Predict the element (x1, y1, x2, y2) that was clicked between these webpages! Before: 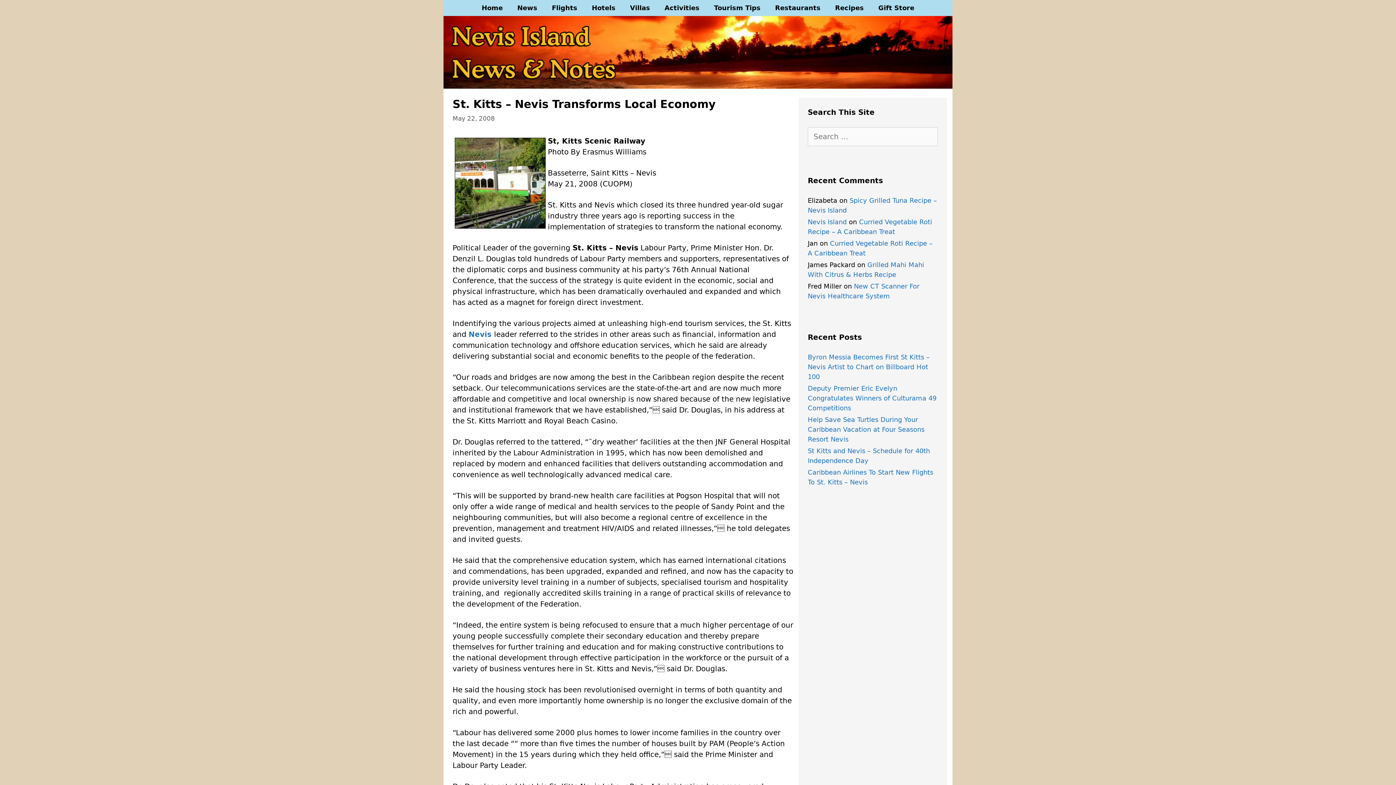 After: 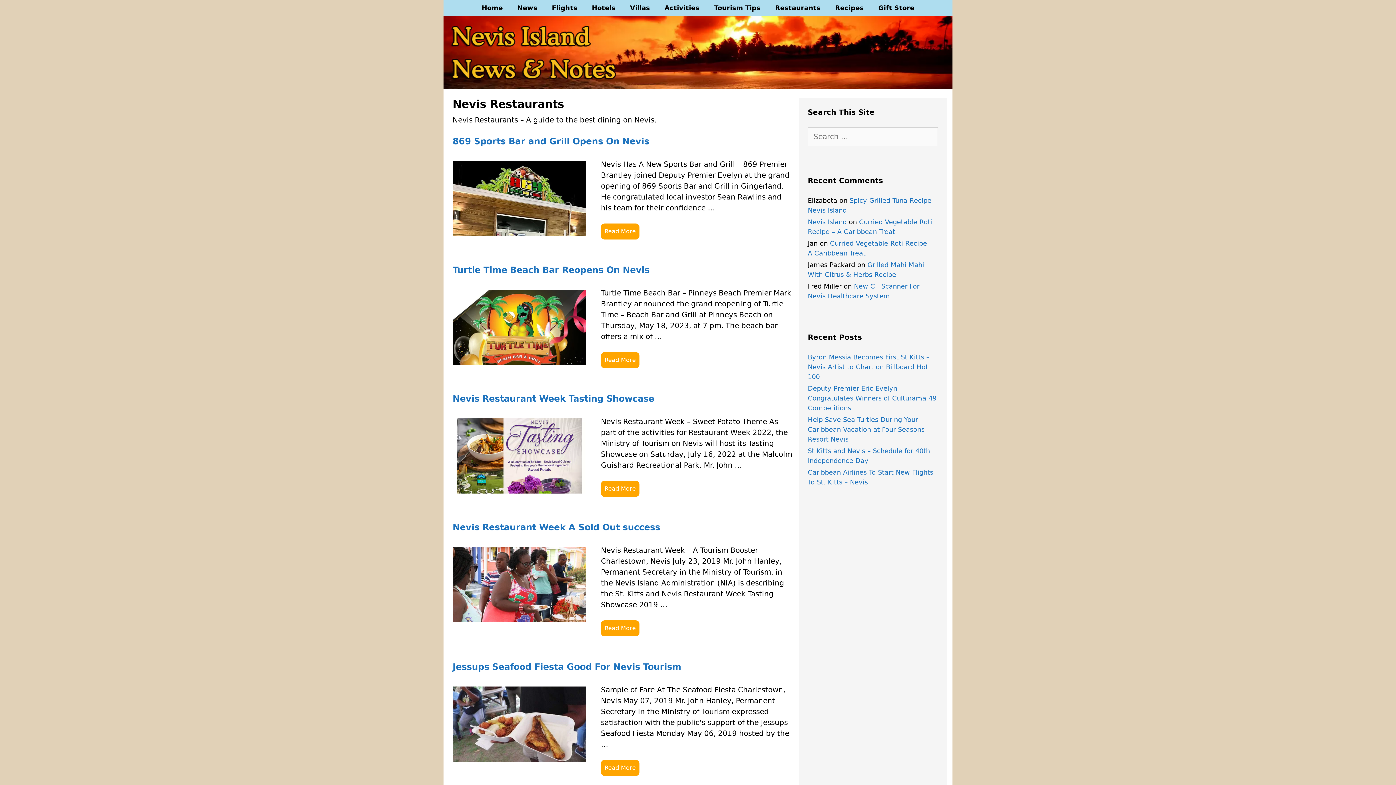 Action: bbox: (768, 0, 828, 16) label: Restaurants